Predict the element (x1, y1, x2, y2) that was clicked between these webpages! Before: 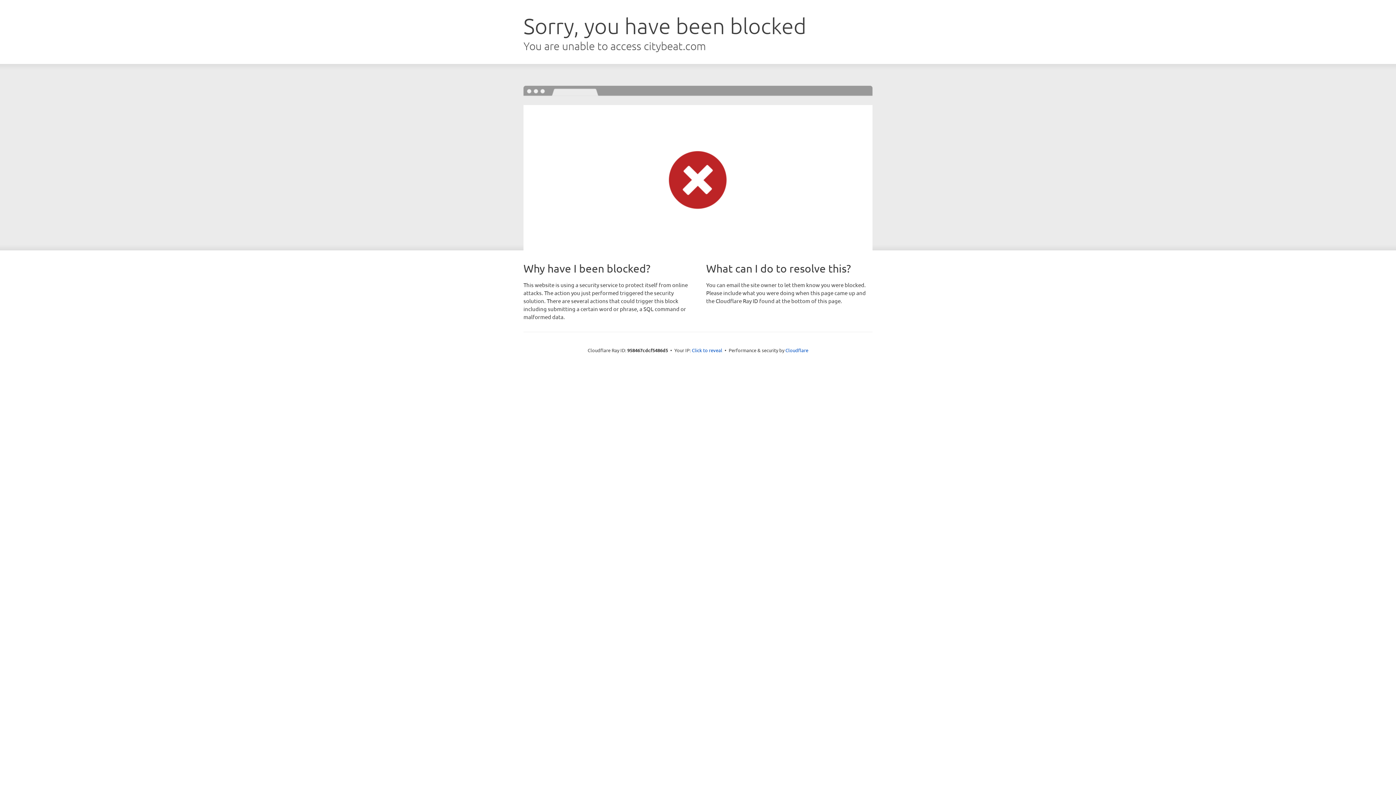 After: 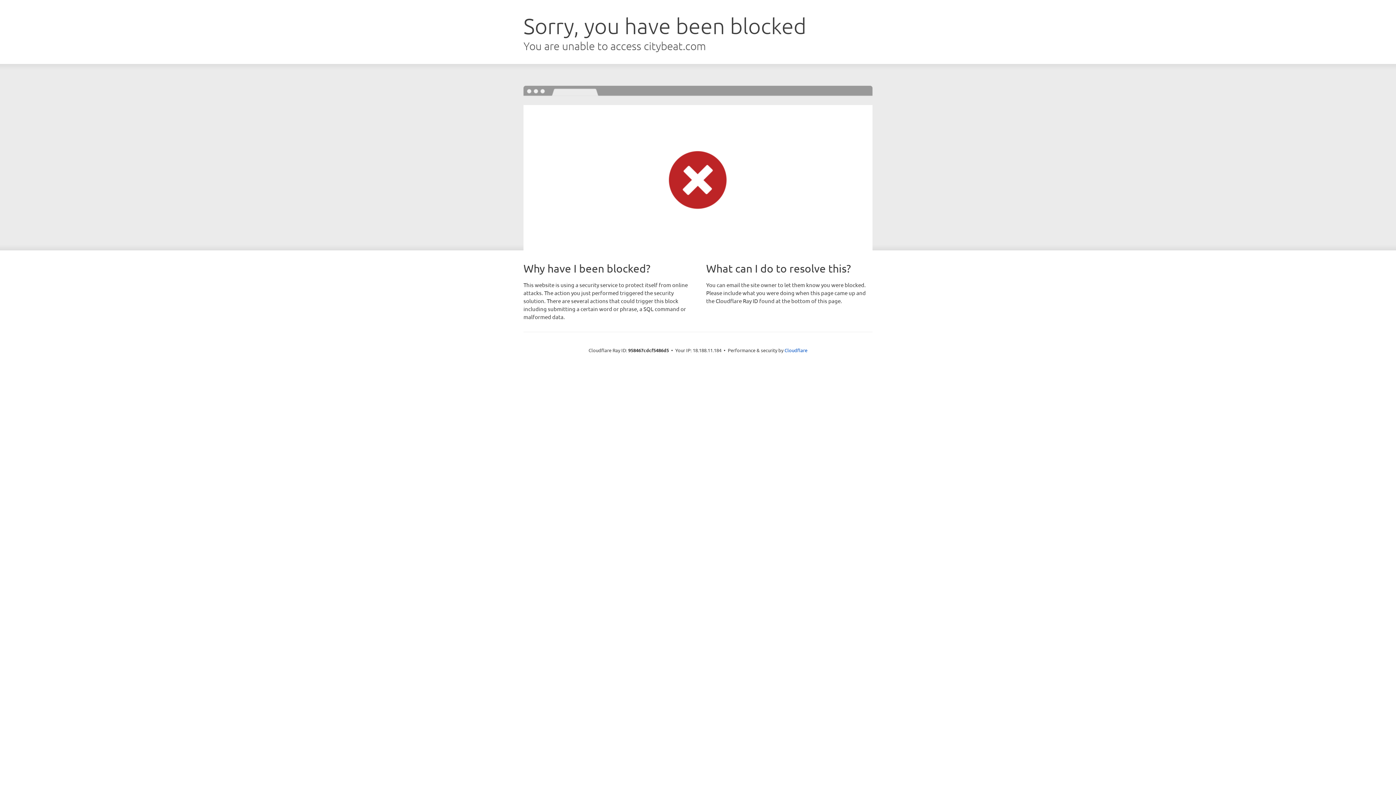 Action: label: Click to reveal bbox: (692, 346, 722, 353)